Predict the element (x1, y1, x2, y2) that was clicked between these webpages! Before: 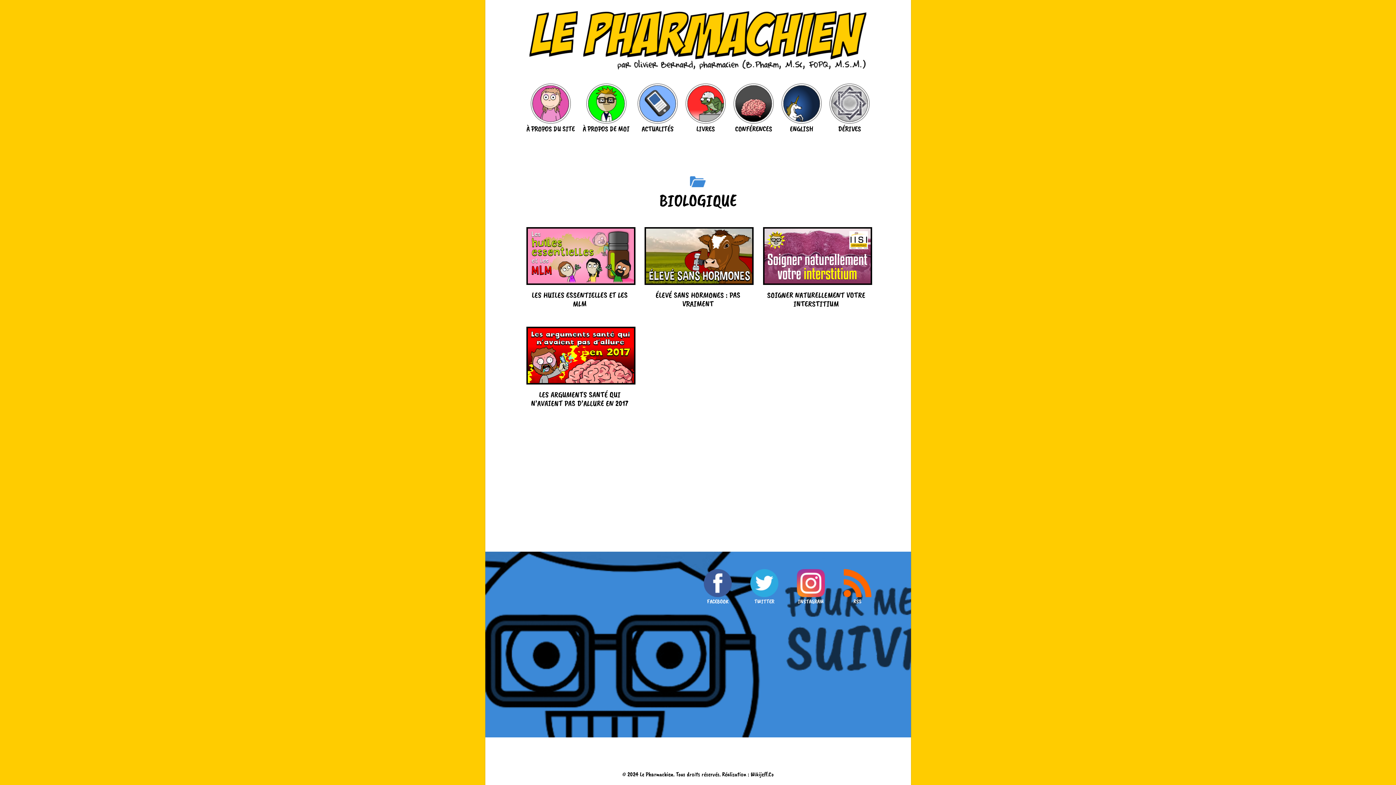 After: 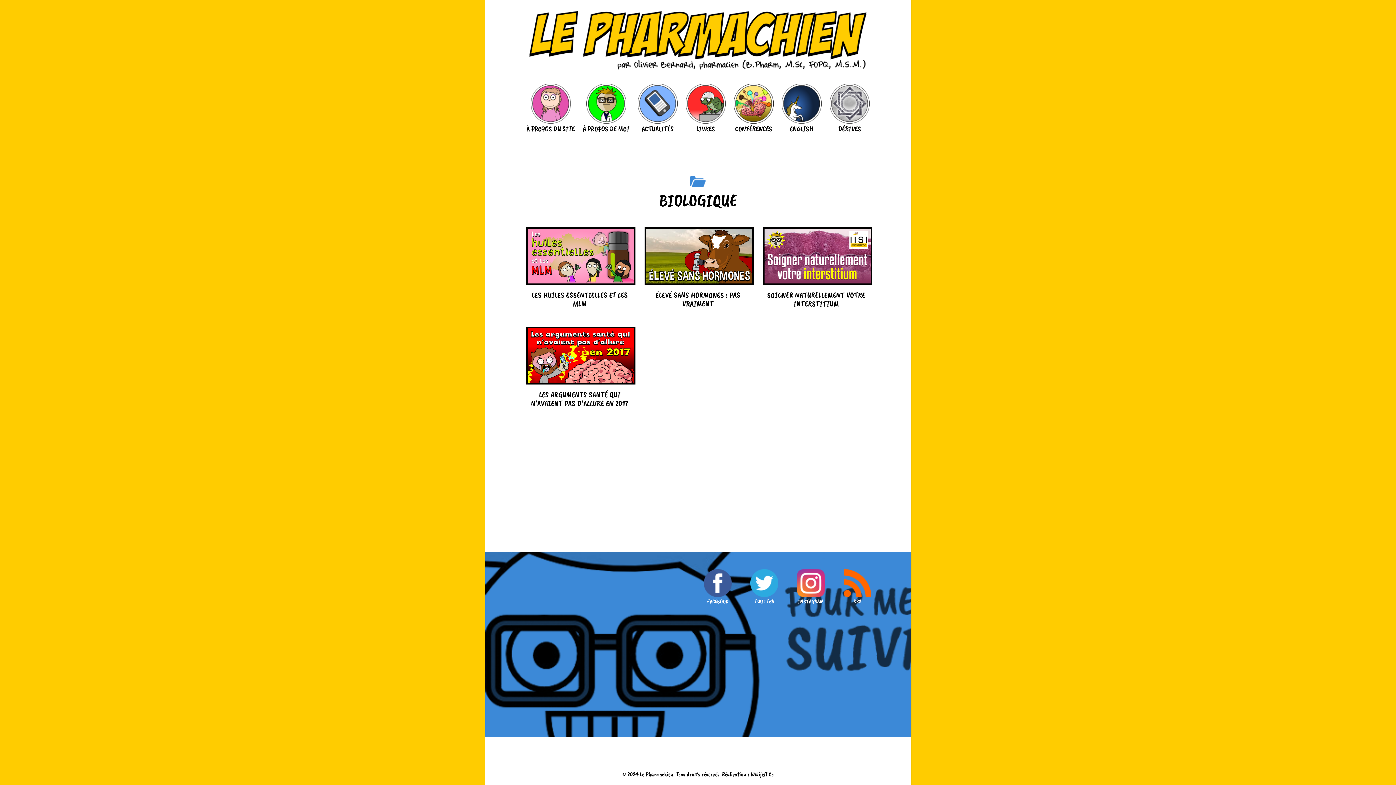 Action: label: CONFÉRENCES bbox: (733, 83, 773, 136)